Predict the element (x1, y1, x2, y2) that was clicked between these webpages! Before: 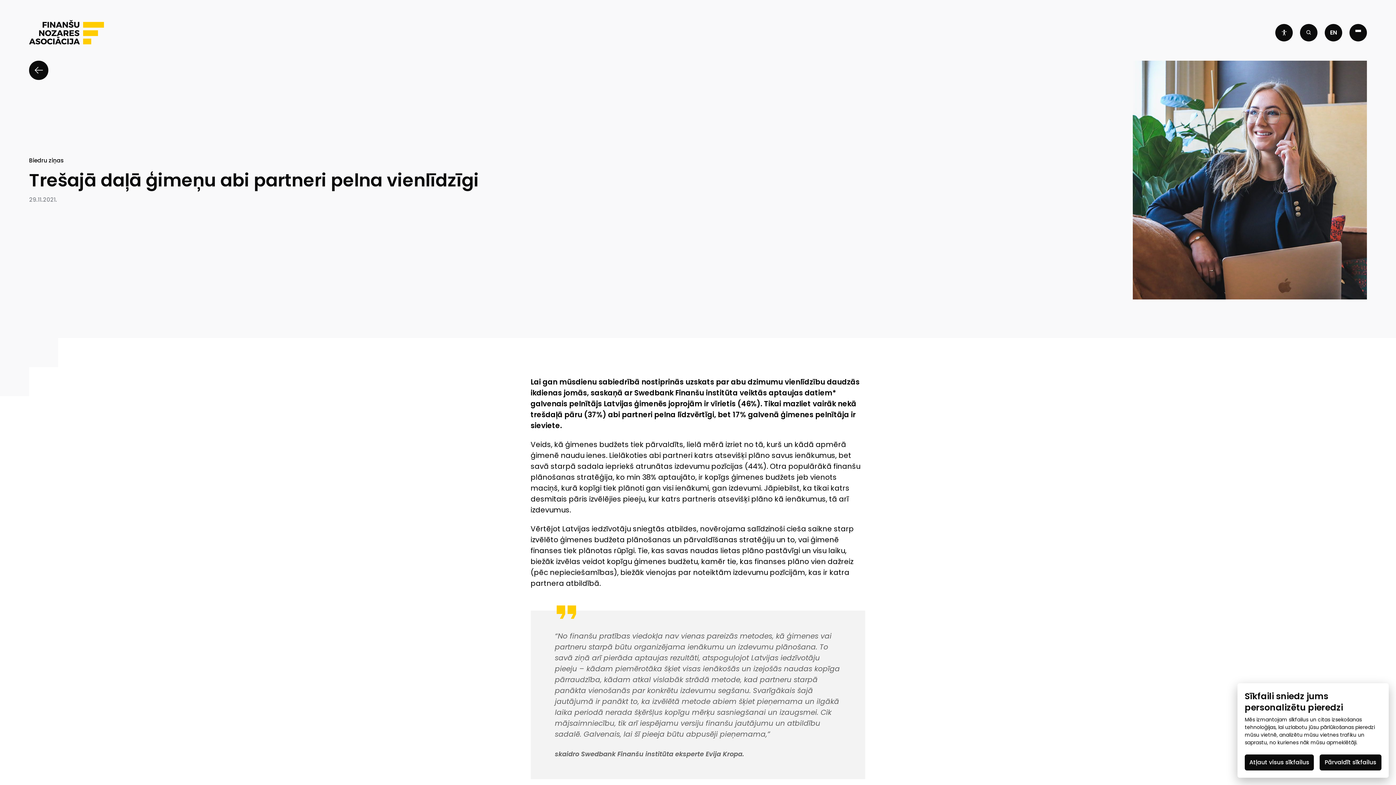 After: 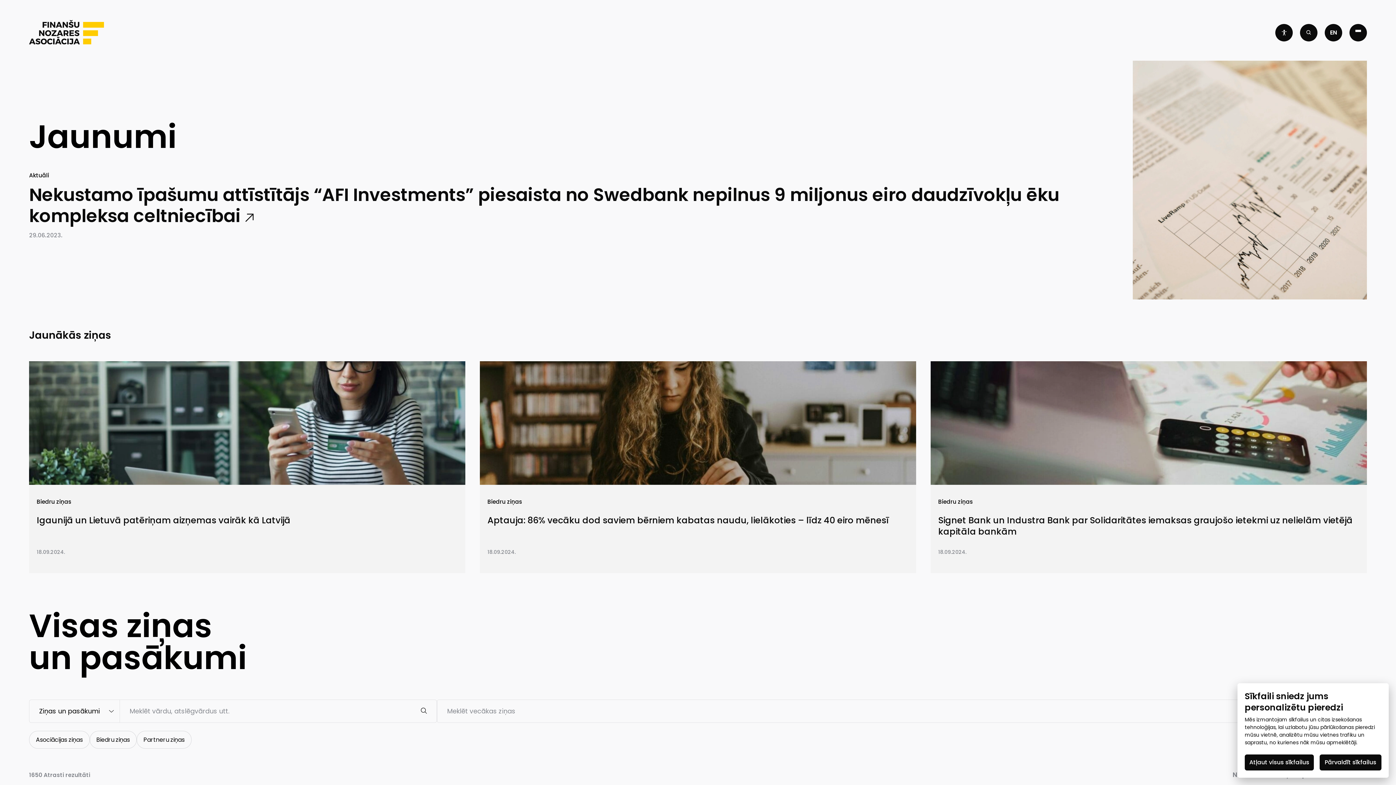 Action: bbox: (29, 60, 48, 79)